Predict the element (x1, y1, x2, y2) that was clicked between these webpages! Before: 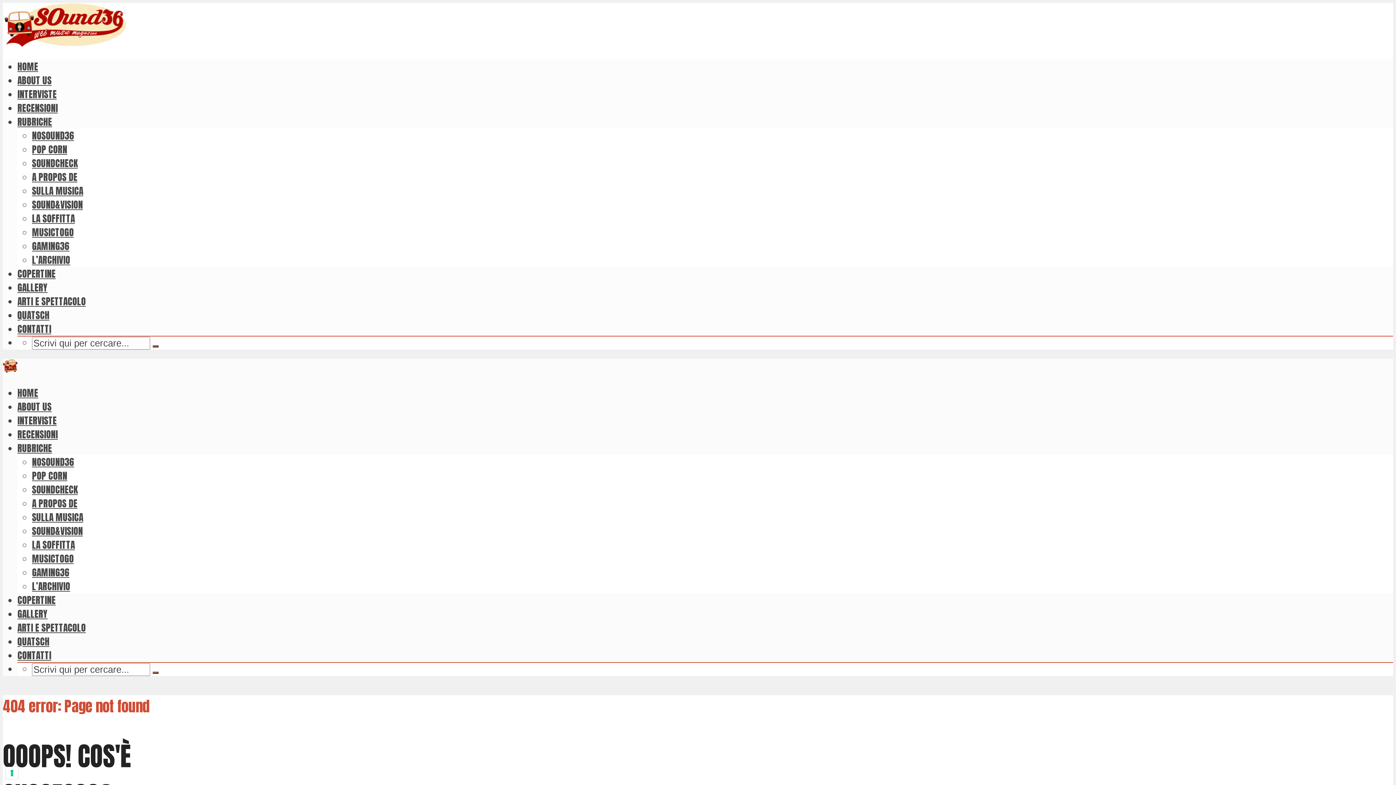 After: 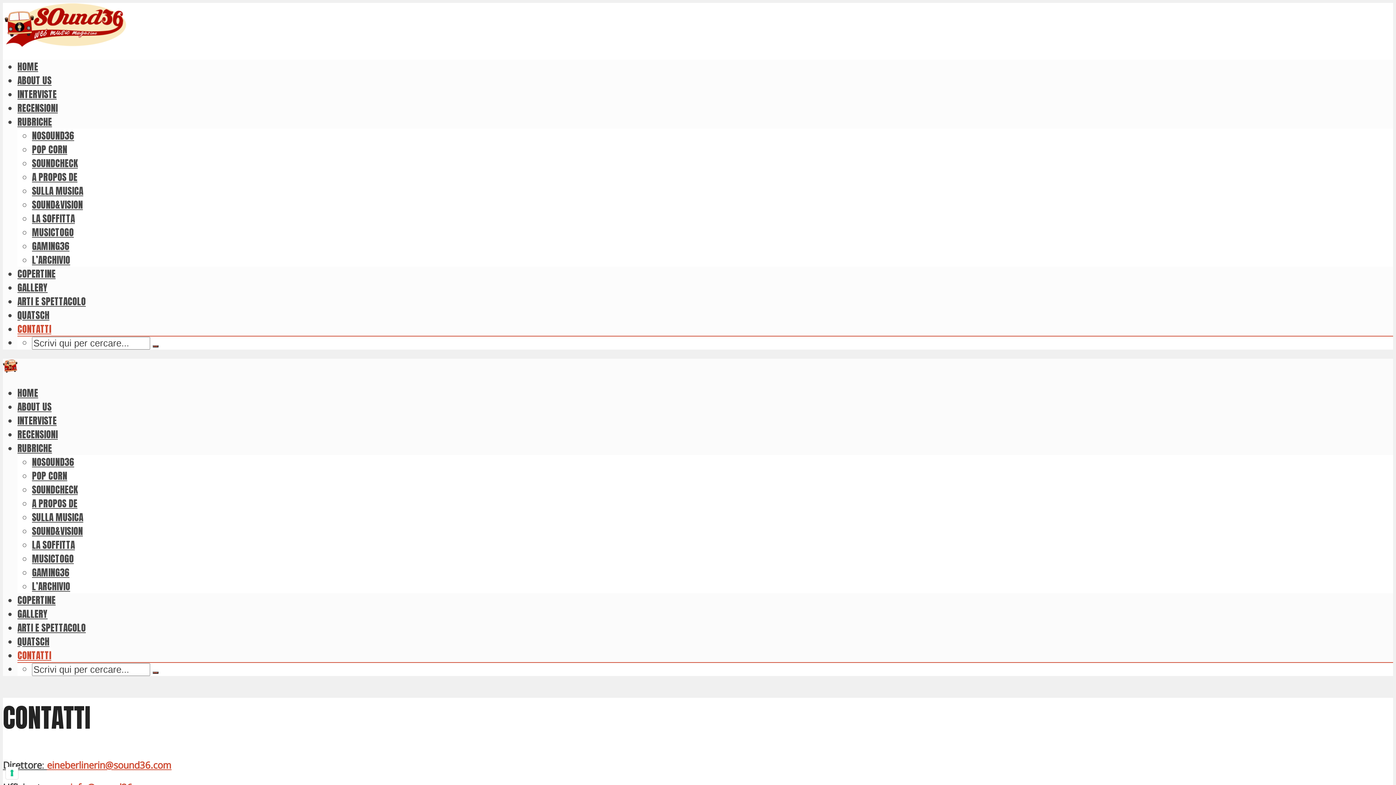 Action: label: CONTATTI bbox: (17, 322, 51, 335)